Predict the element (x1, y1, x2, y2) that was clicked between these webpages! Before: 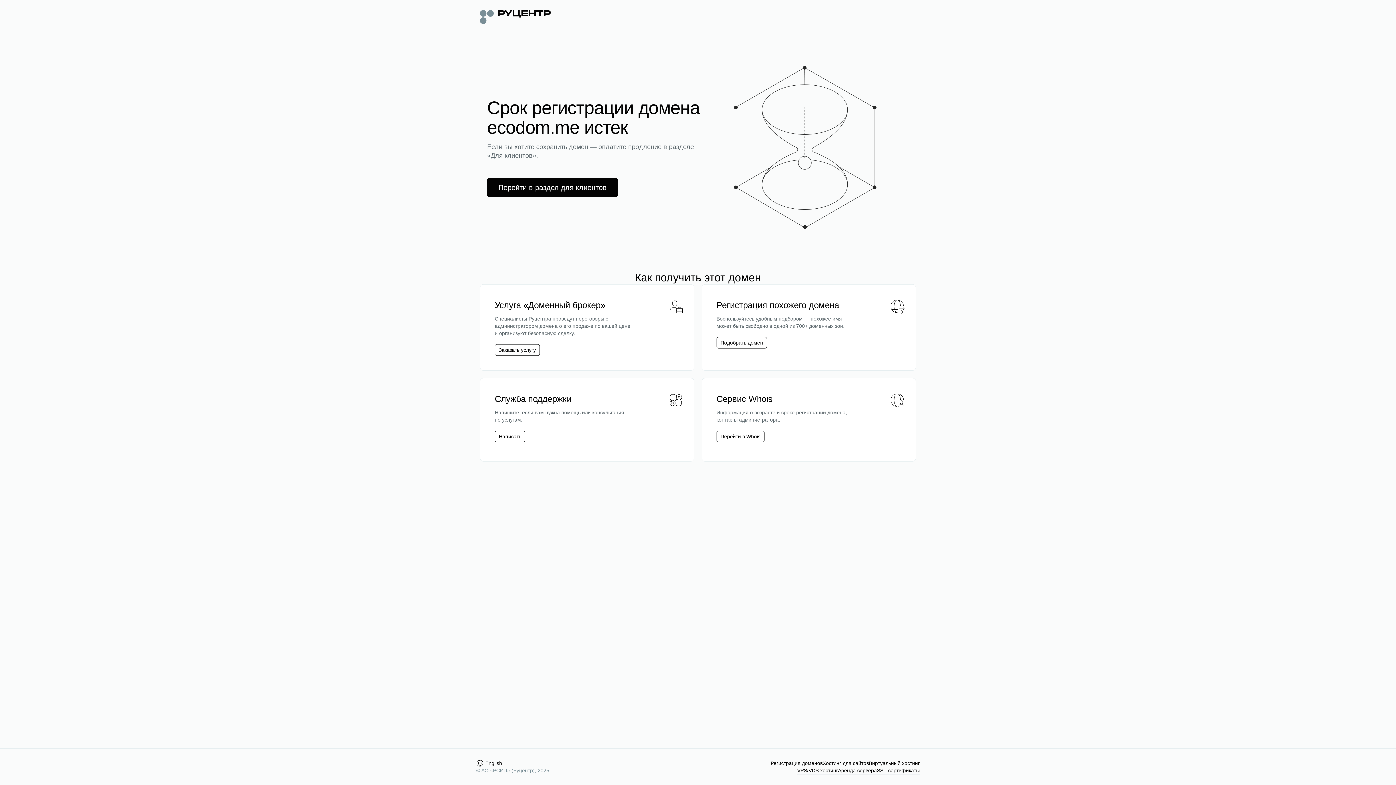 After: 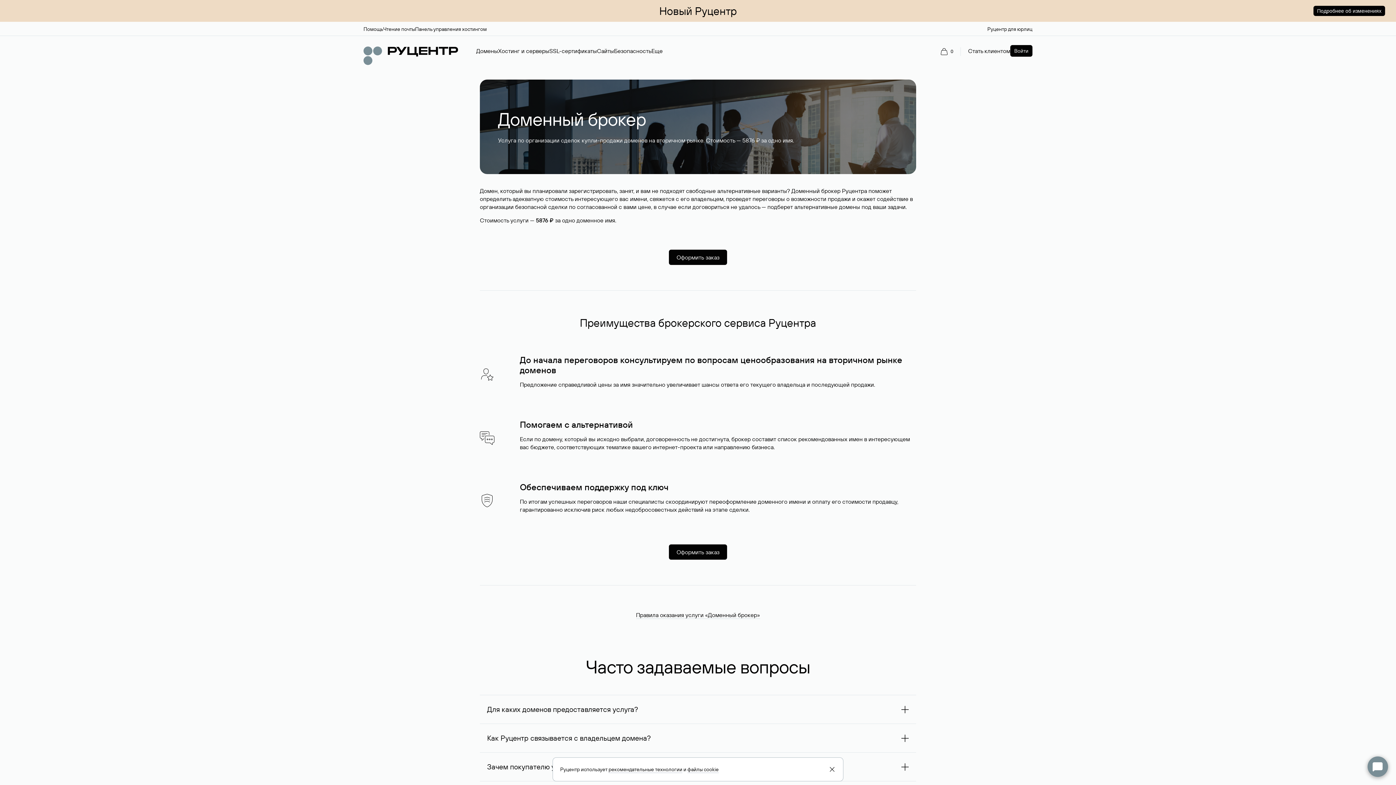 Action: bbox: (498, 346, 536, 353) label: Заказать услугу